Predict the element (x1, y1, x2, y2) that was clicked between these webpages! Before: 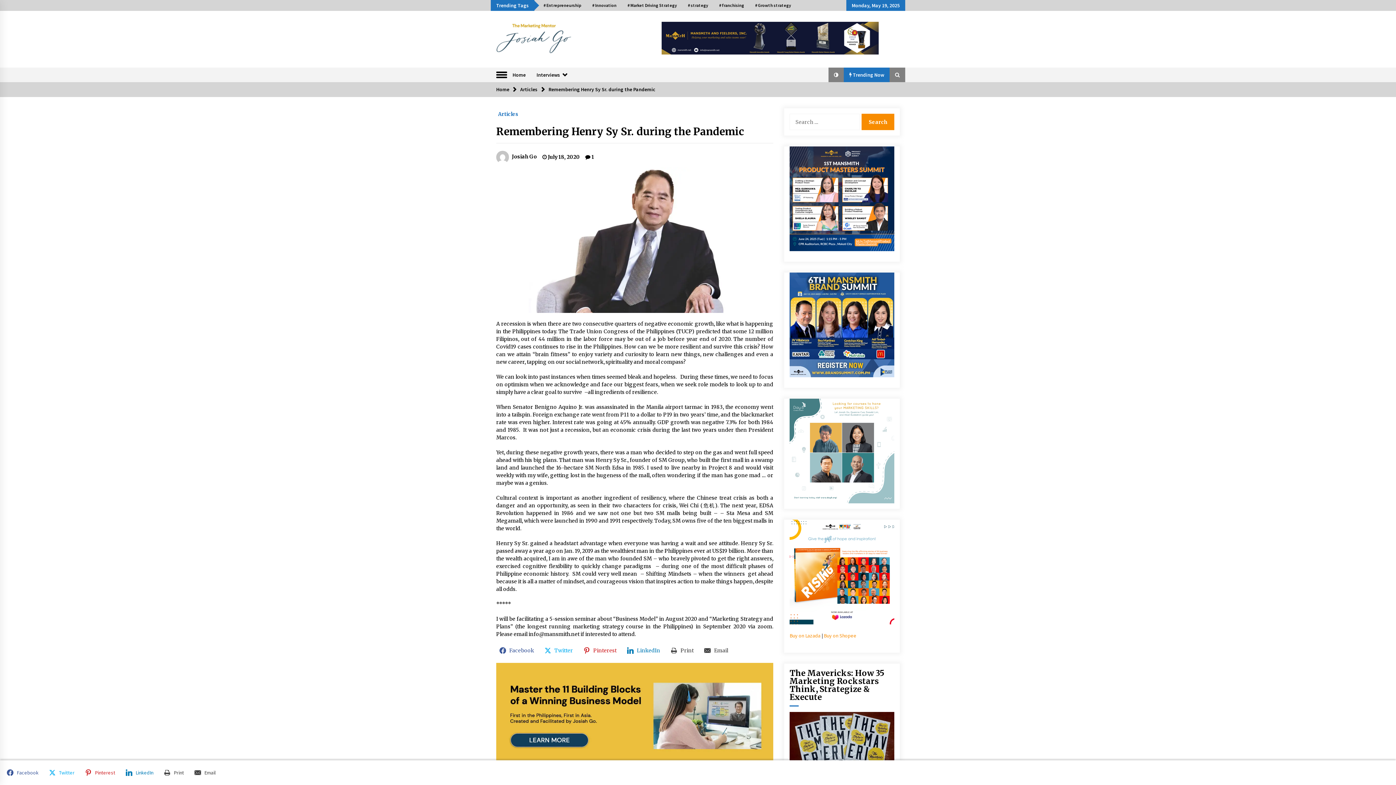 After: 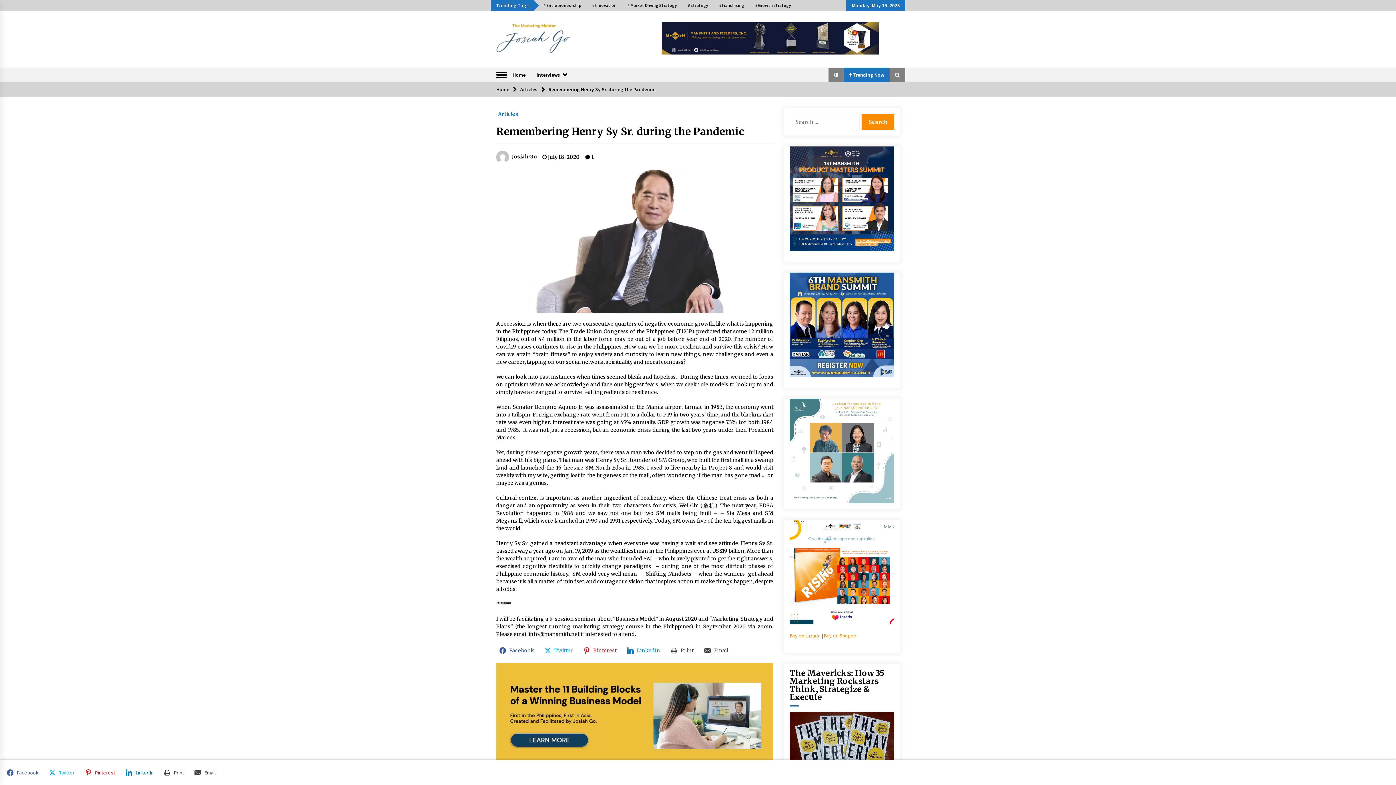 Action: label: LinkedIn bbox: (624, 644, 665, 657)